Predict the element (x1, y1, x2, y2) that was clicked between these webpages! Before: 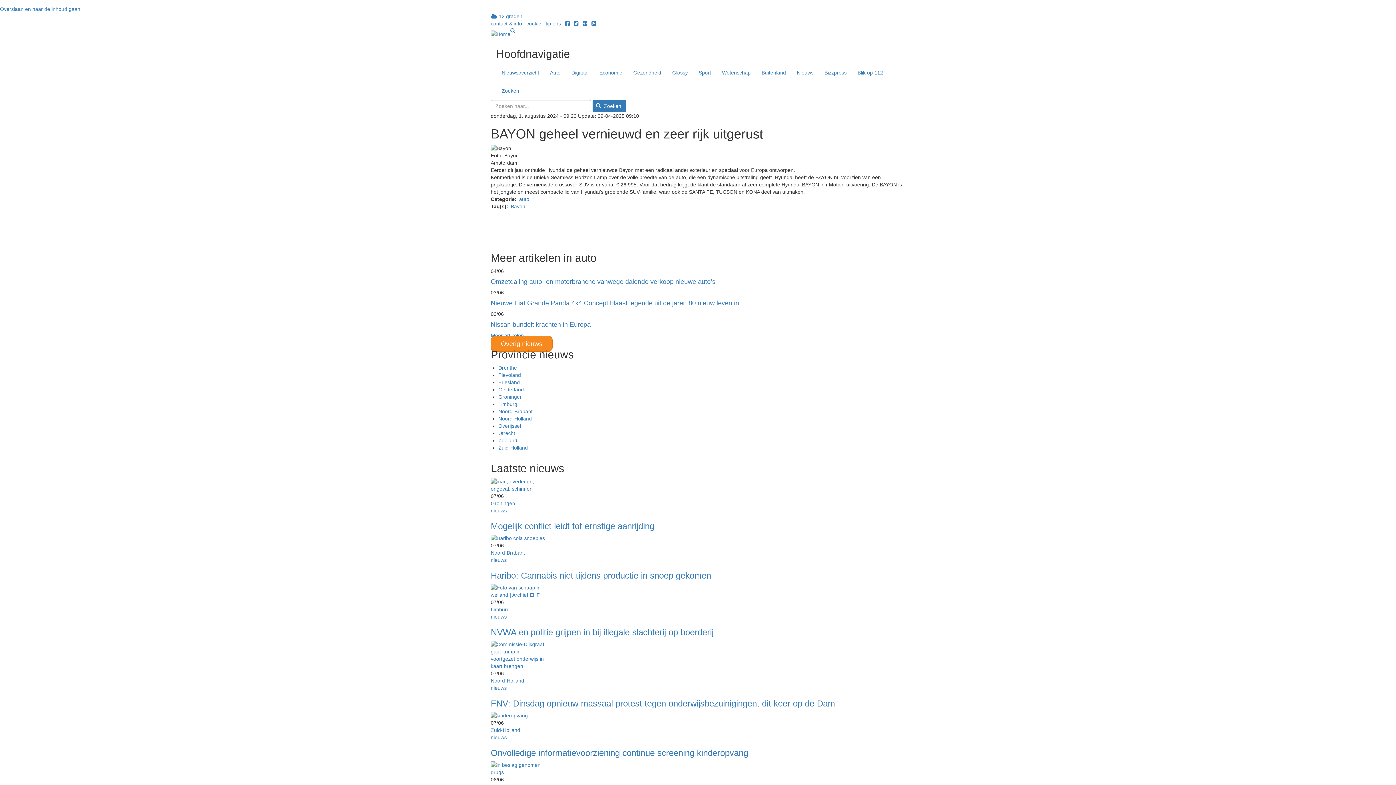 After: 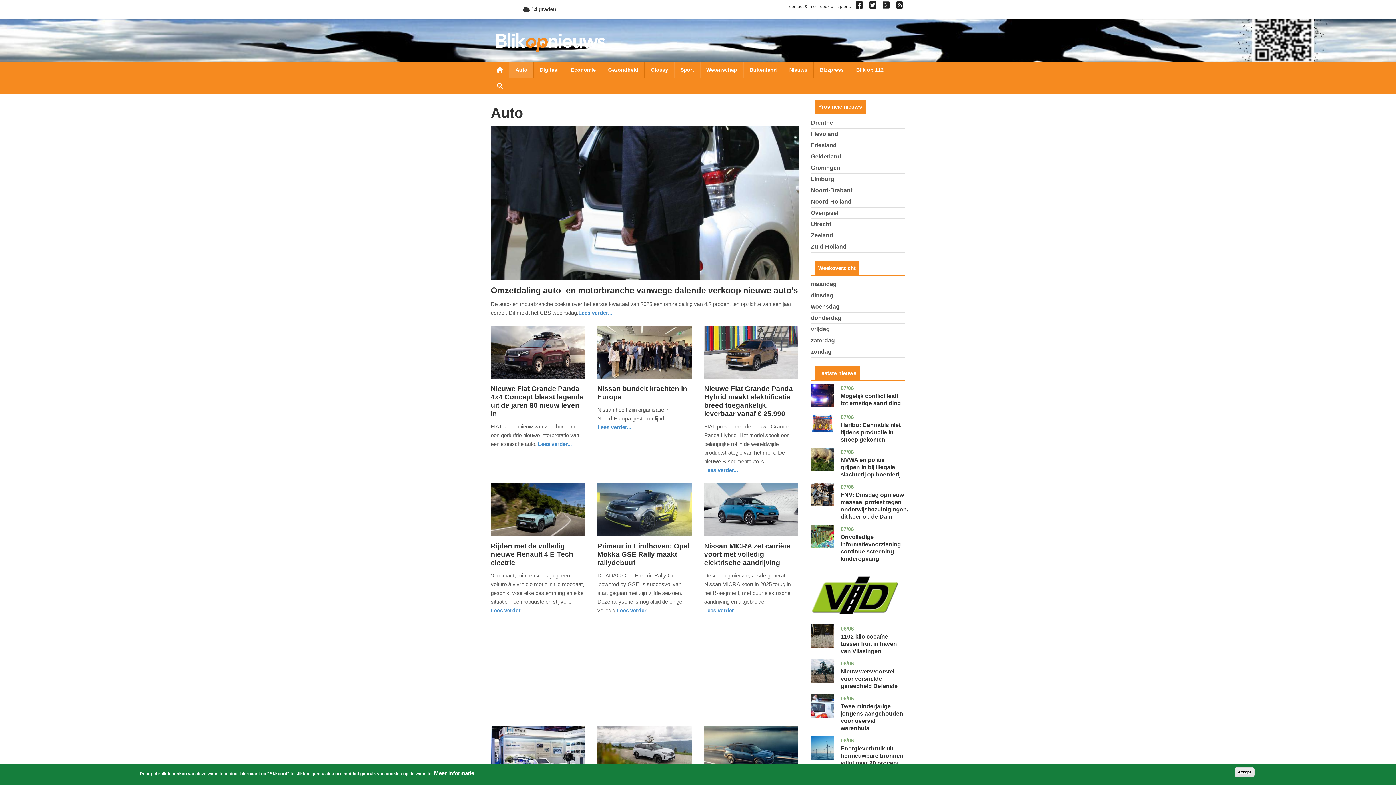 Action: label: auto bbox: (519, 196, 529, 202)